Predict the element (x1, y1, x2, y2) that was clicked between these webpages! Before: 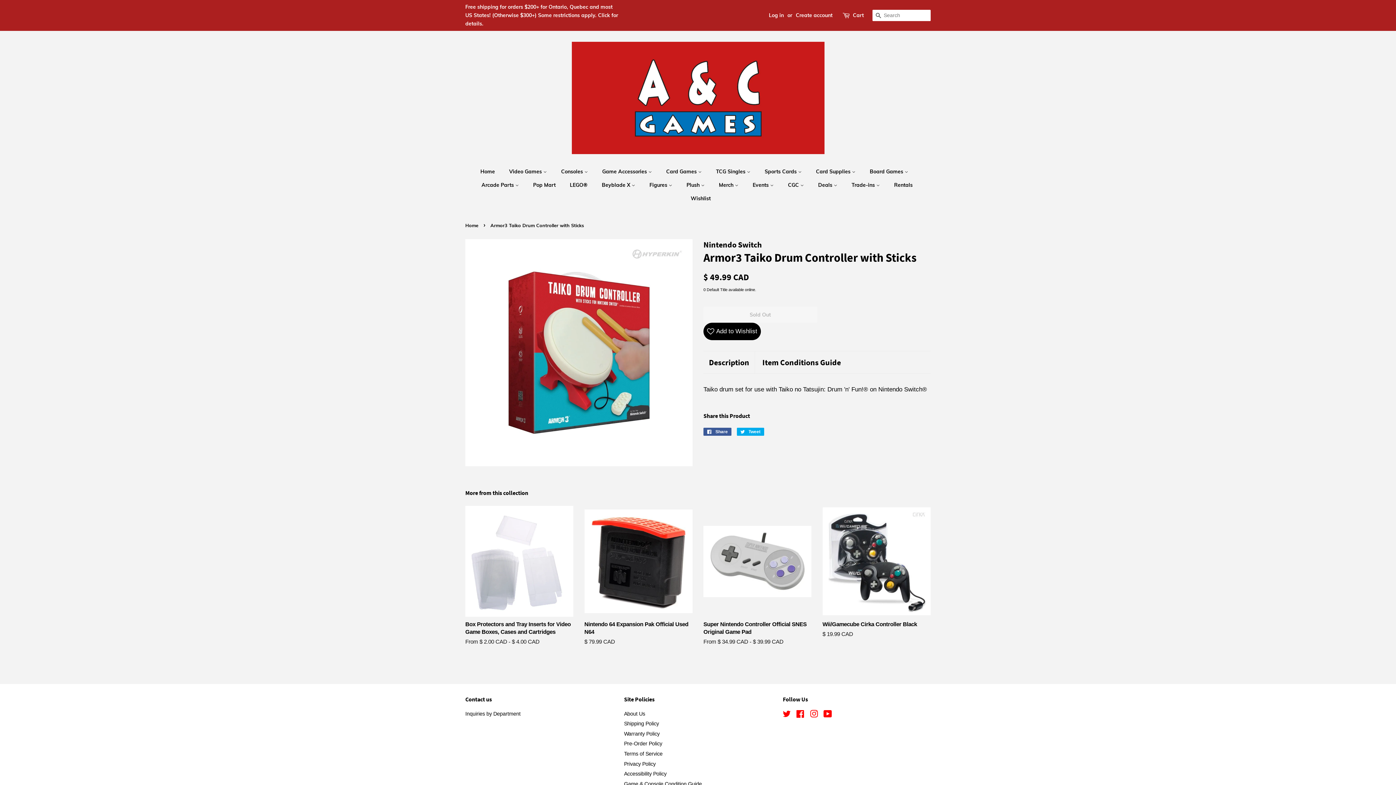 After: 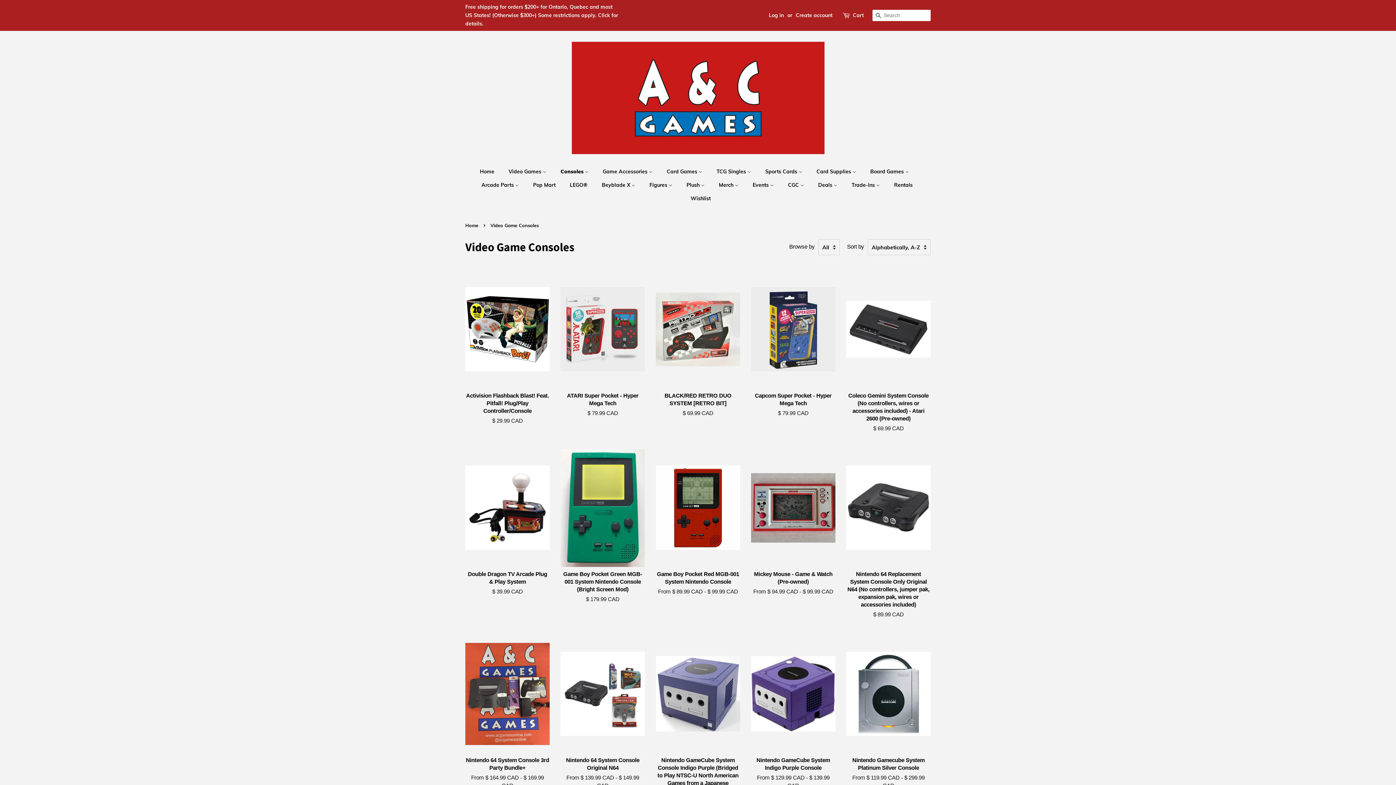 Action: bbox: (555, 165, 595, 178) label: Consoles 